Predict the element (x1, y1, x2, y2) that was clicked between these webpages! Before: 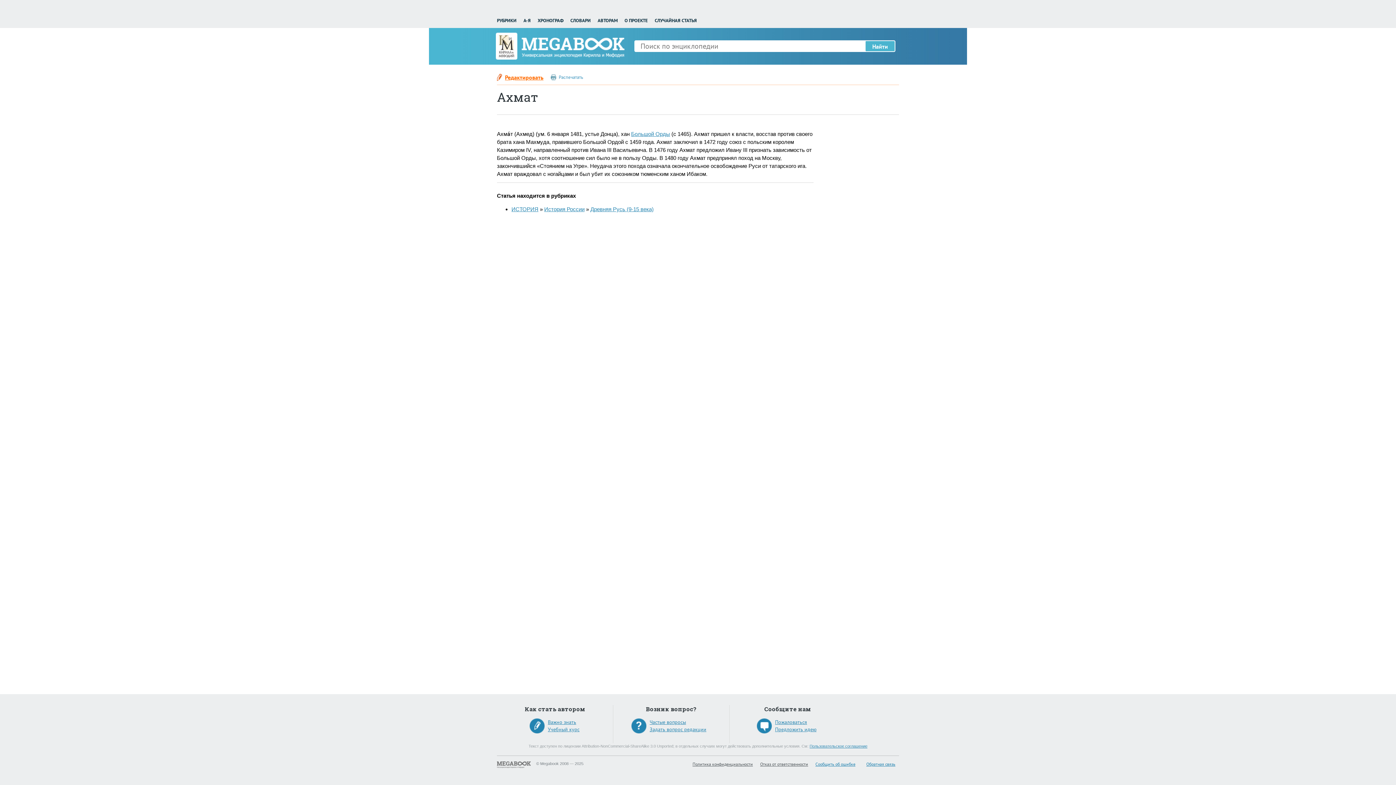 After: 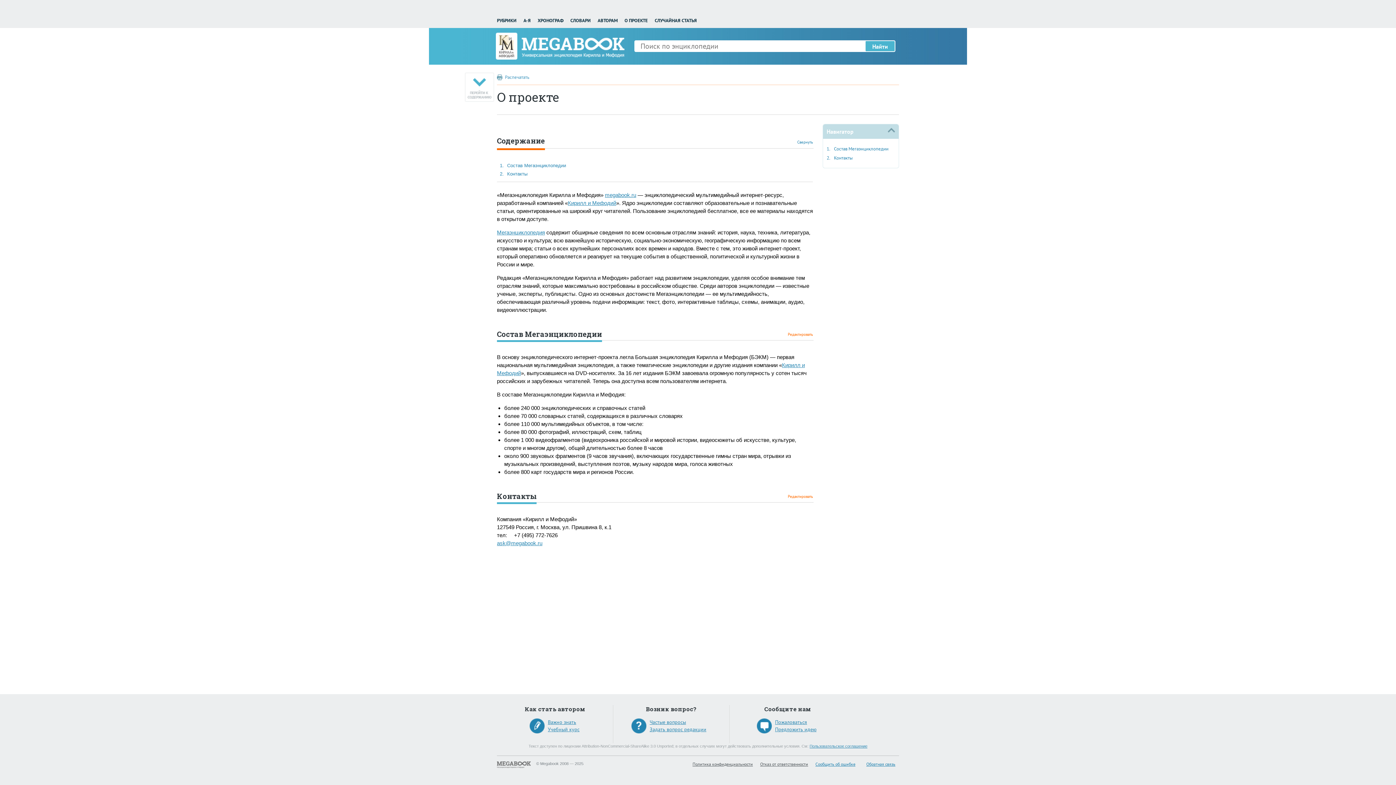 Action: label: О ПРОЕКТЕ bbox: (624, 17, 648, 23)